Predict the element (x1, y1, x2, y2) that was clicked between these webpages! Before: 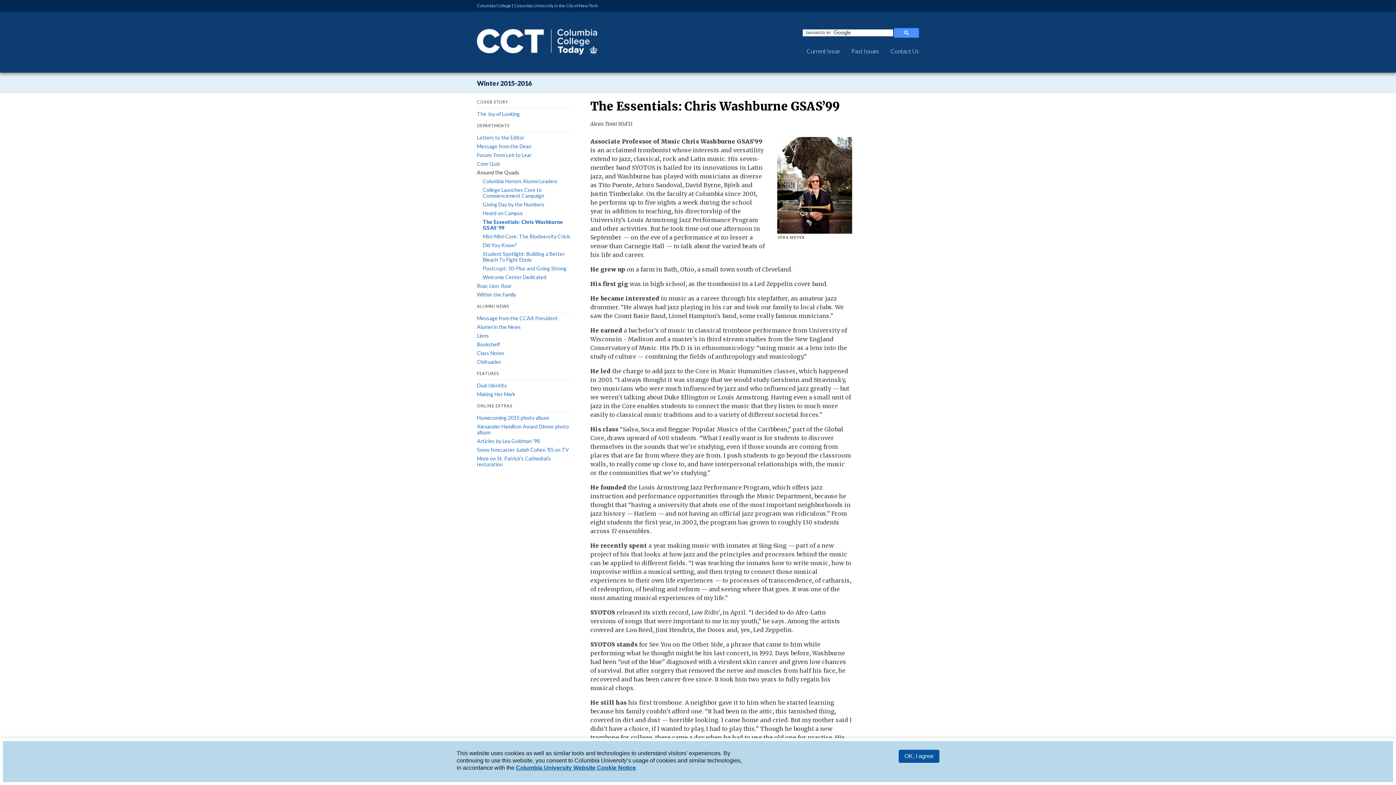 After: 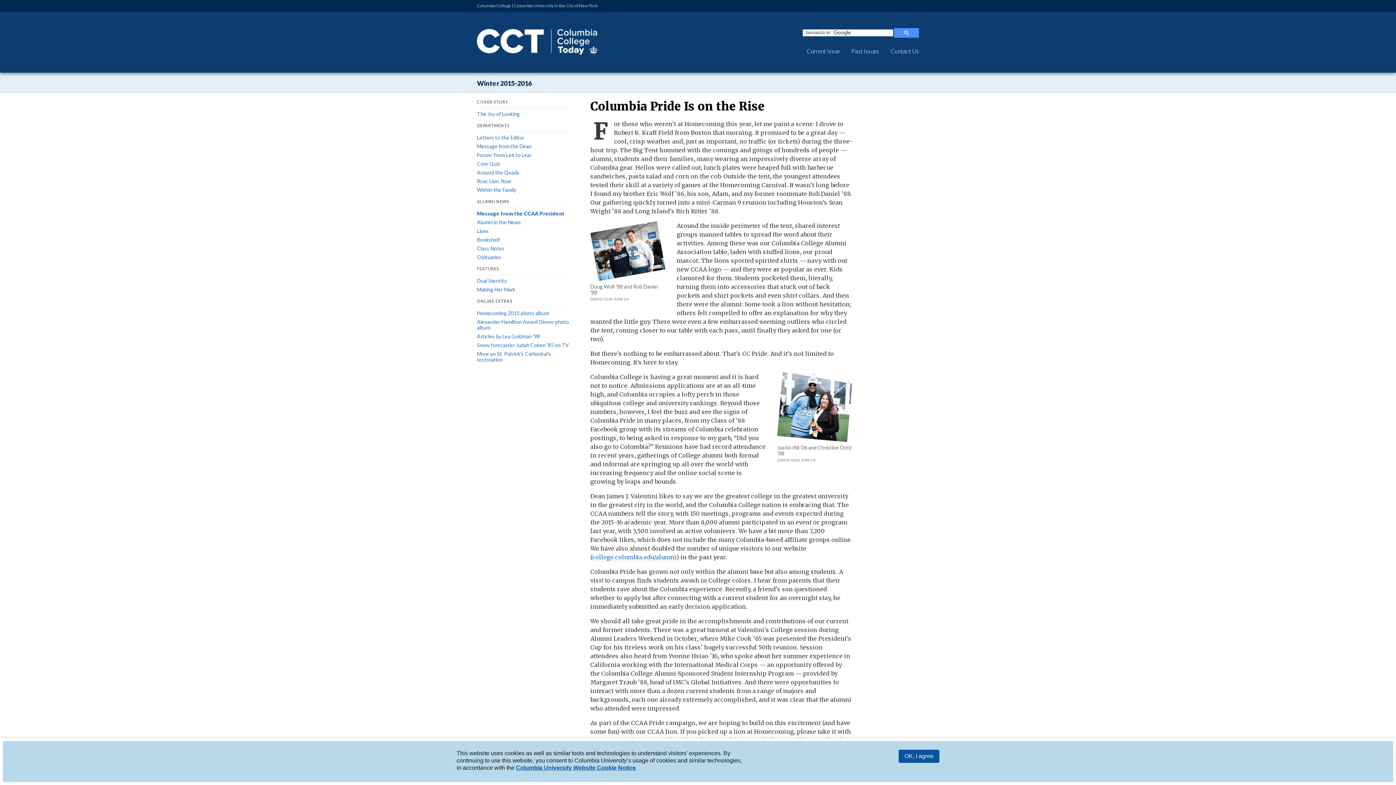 Action: label: Message from the CCAA President bbox: (477, 315, 557, 321)